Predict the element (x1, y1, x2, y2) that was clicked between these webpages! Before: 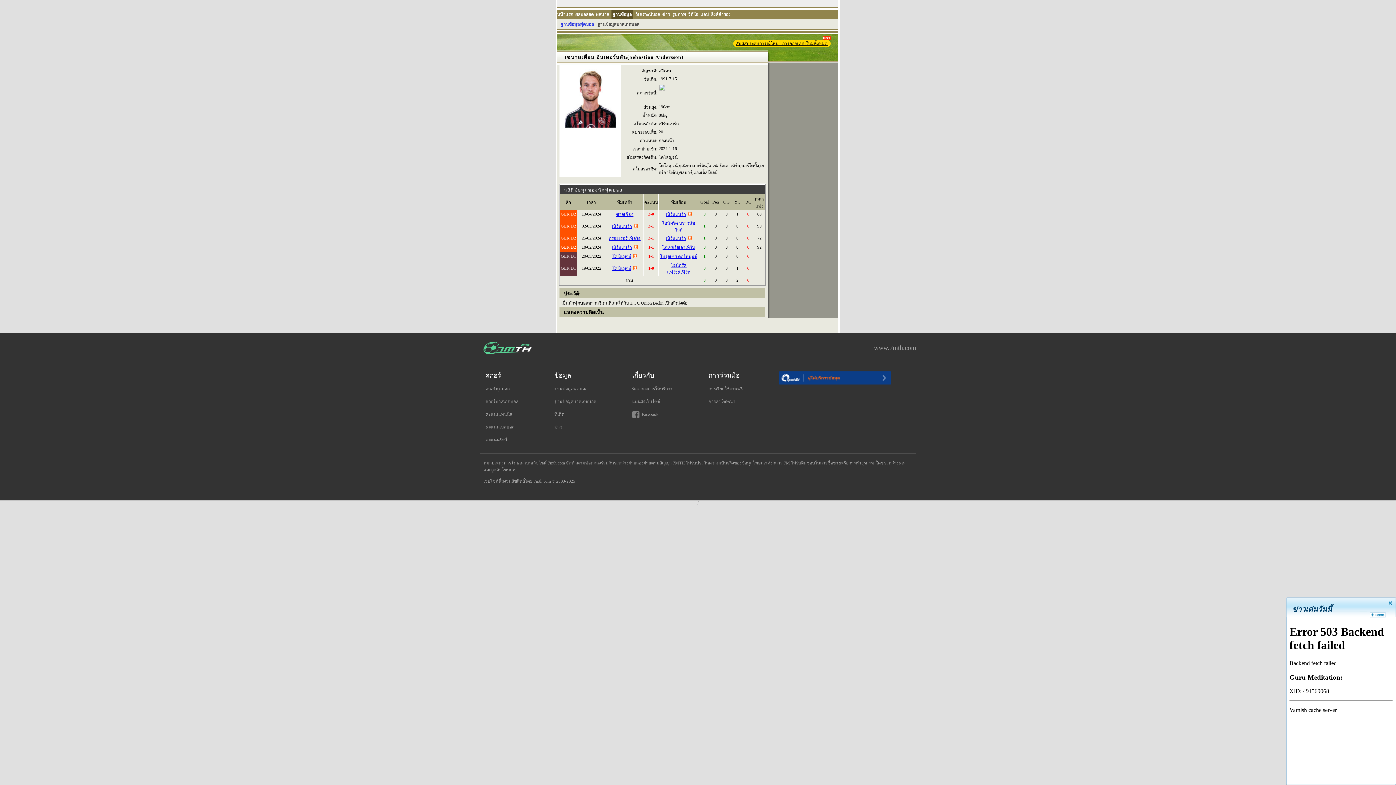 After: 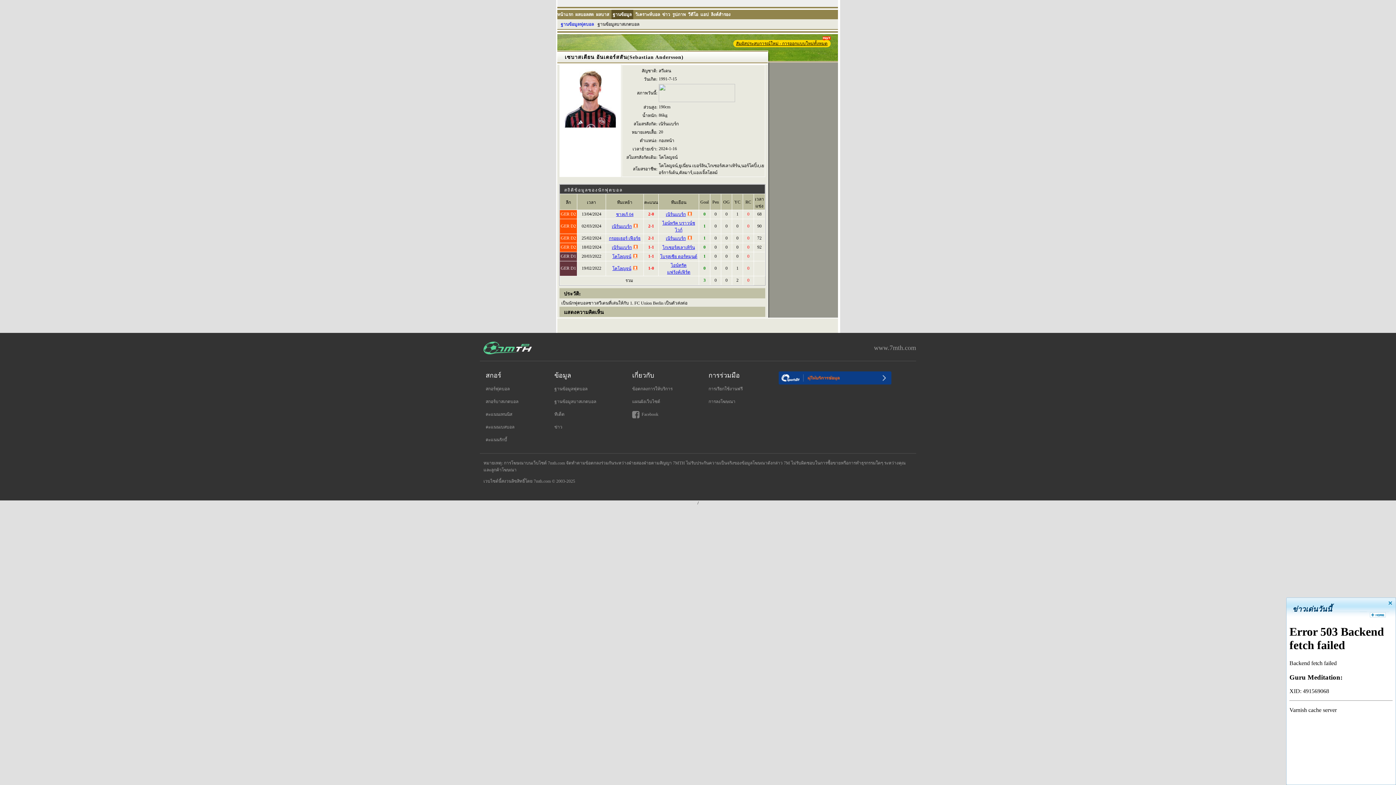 Action: bbox: (560, 20, 594, 27) label: ฐานข้อมูลฟุตบอล